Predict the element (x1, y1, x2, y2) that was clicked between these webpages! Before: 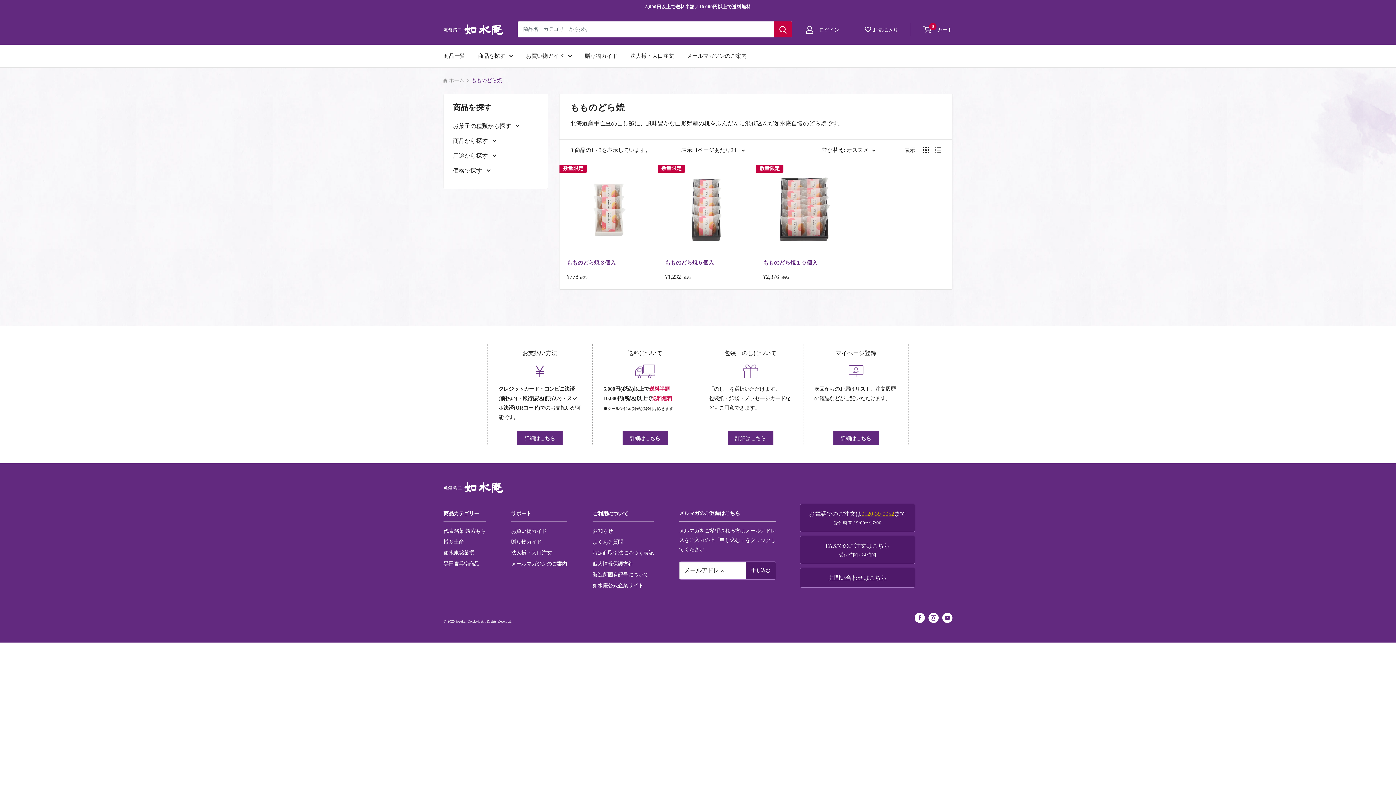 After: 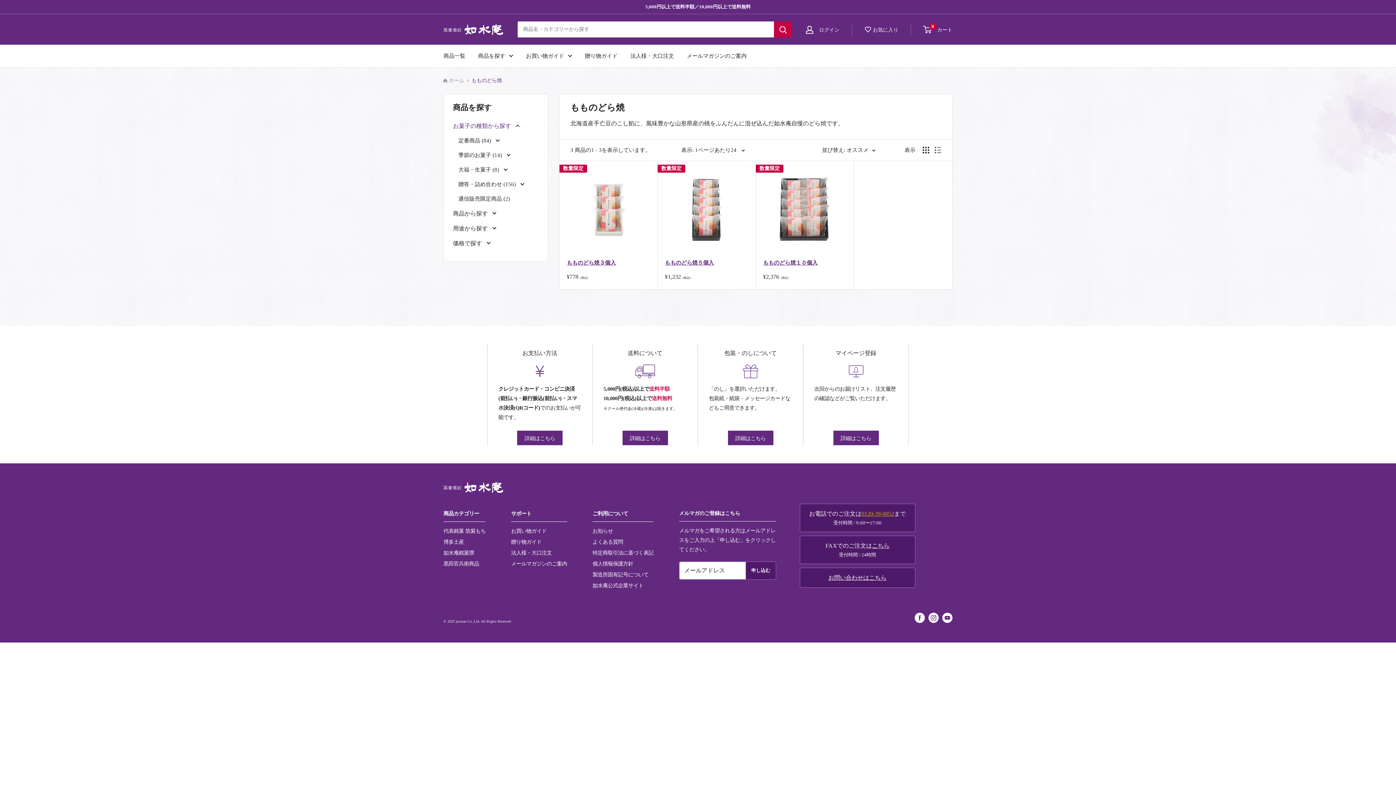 Action: label: お菓子の種類から探す  bbox: (453, 118, 538, 133)